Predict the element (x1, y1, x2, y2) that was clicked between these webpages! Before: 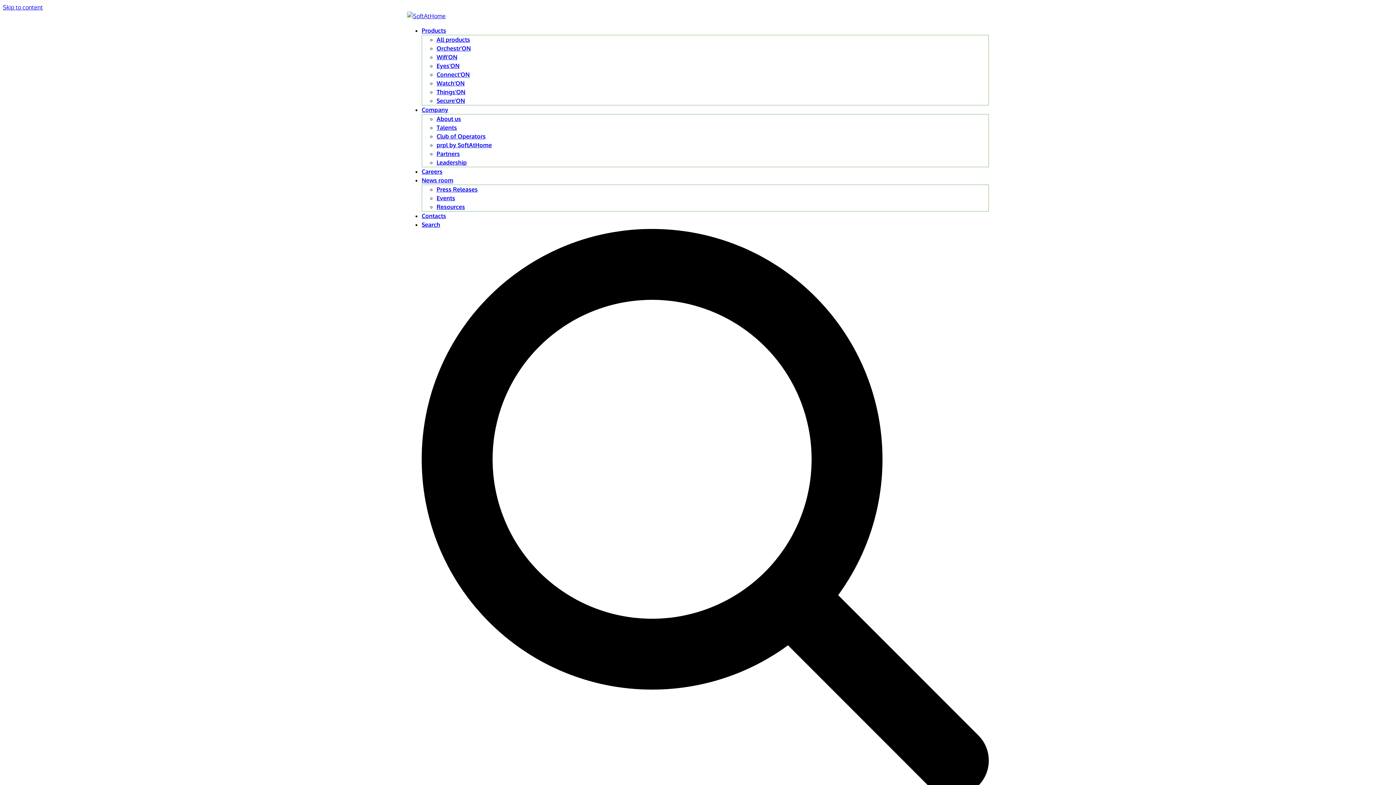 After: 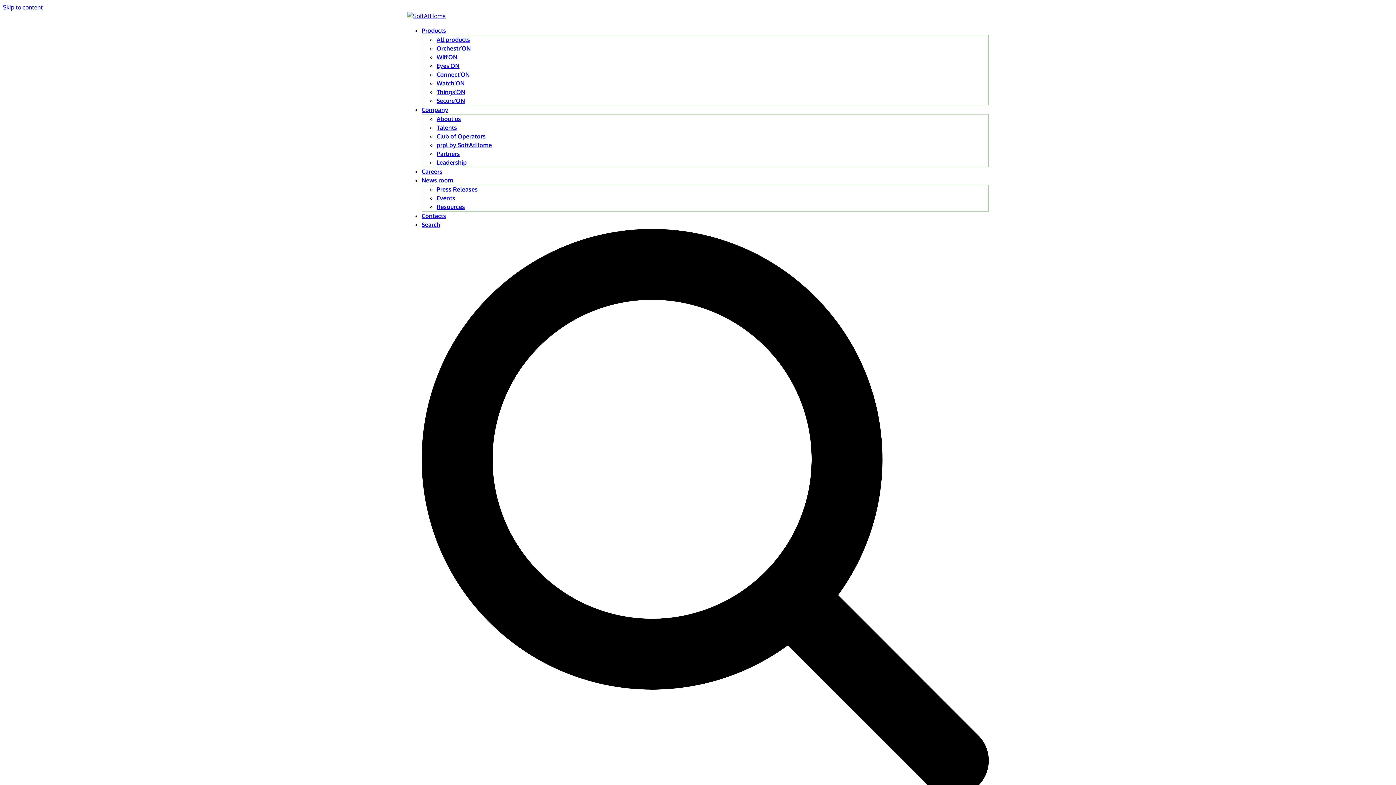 Action: label: Products bbox: (421, 26, 446, 34)